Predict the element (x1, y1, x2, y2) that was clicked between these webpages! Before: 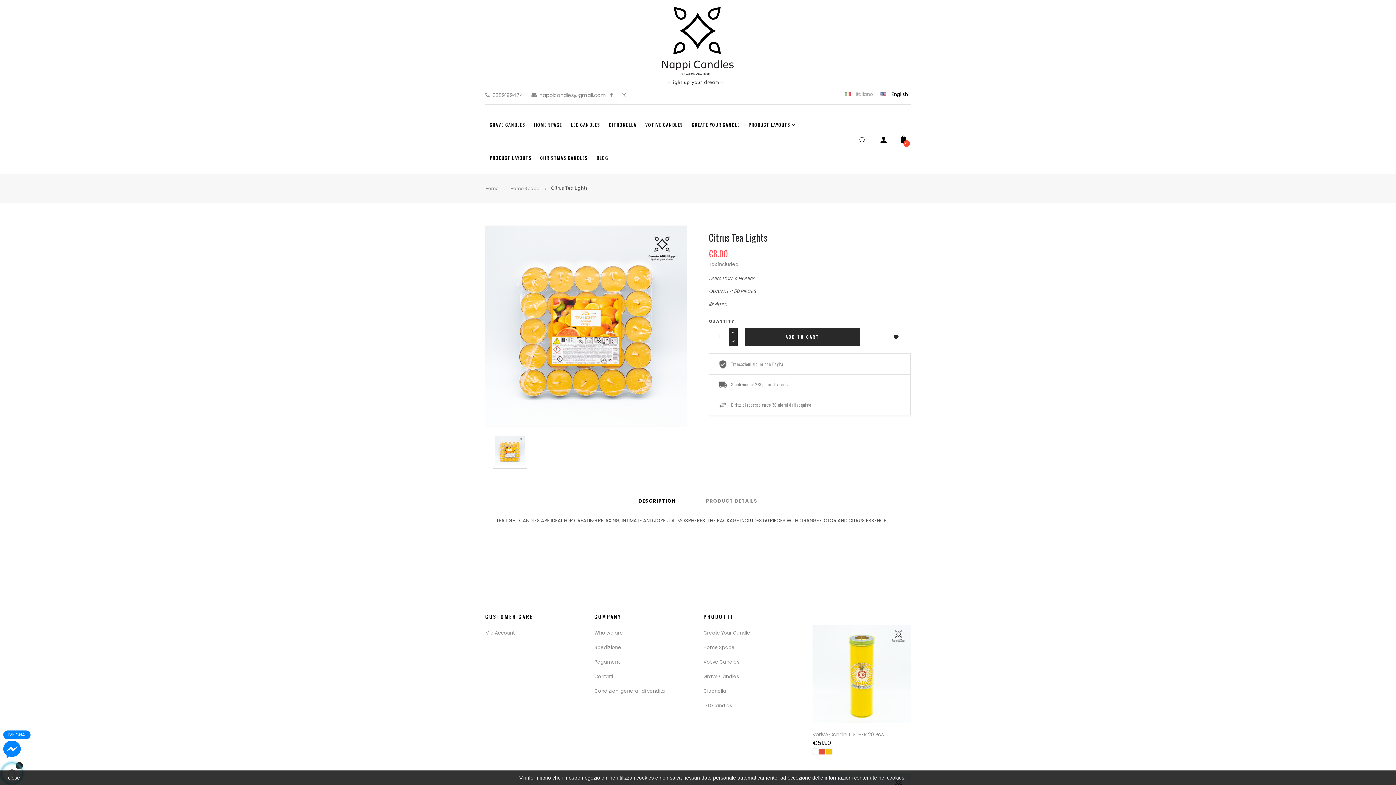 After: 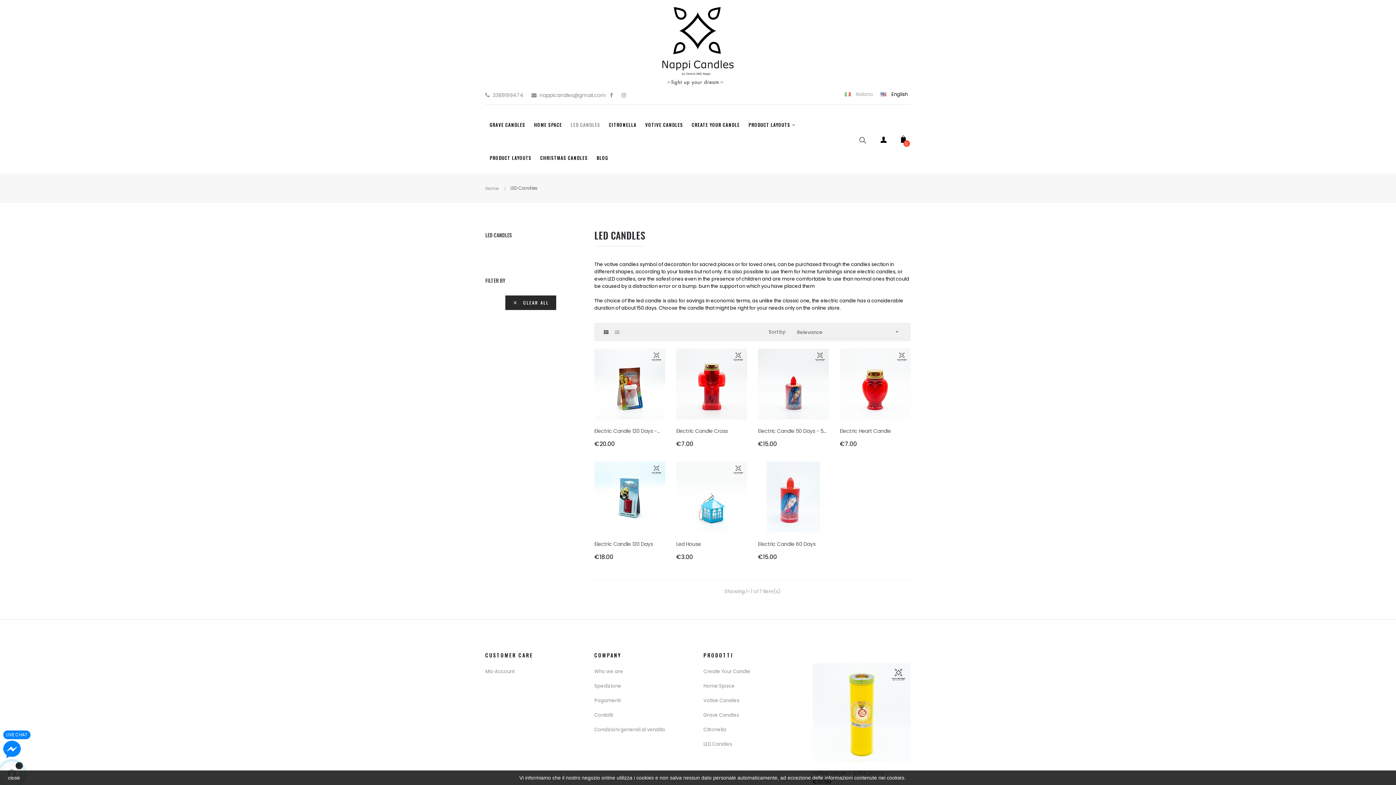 Action: bbox: (703, 698, 732, 713) label: LED Candles